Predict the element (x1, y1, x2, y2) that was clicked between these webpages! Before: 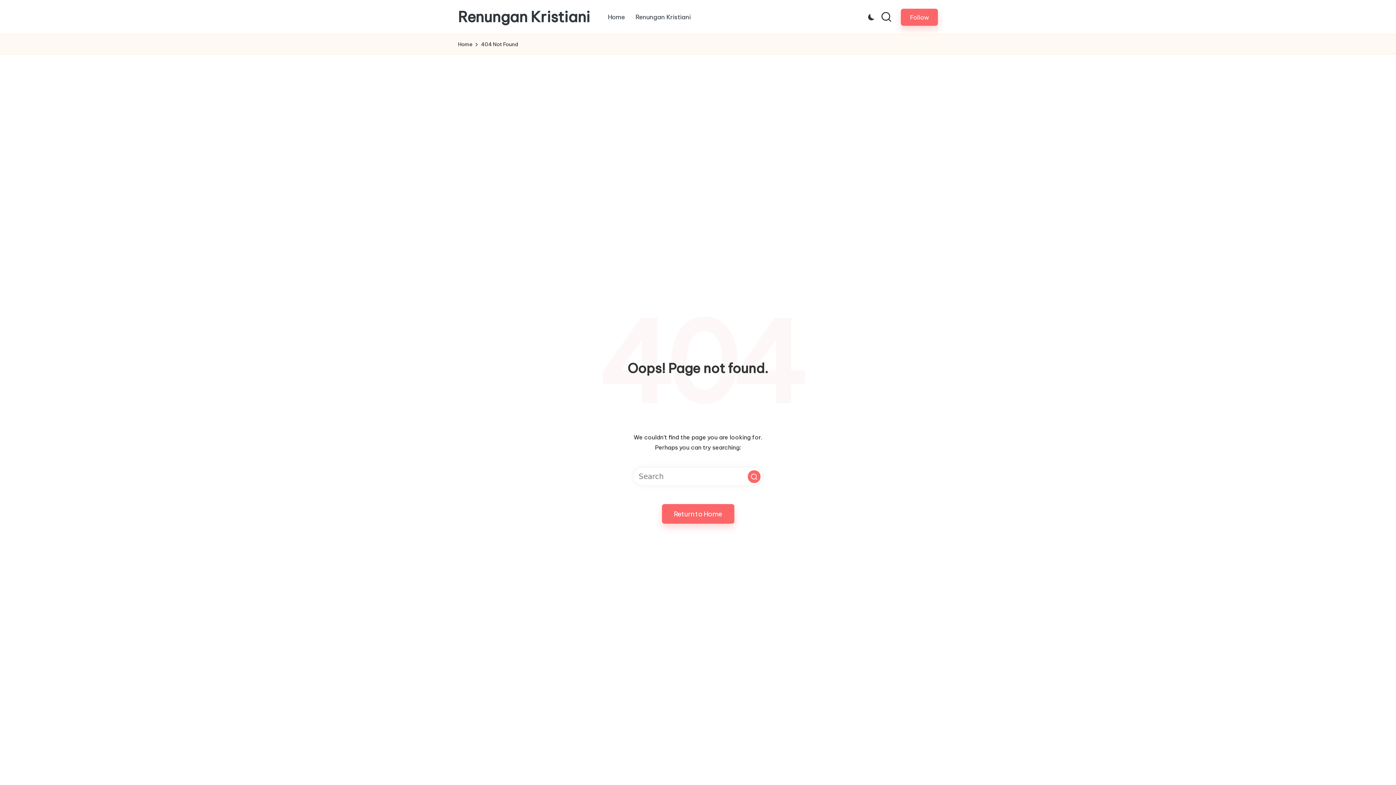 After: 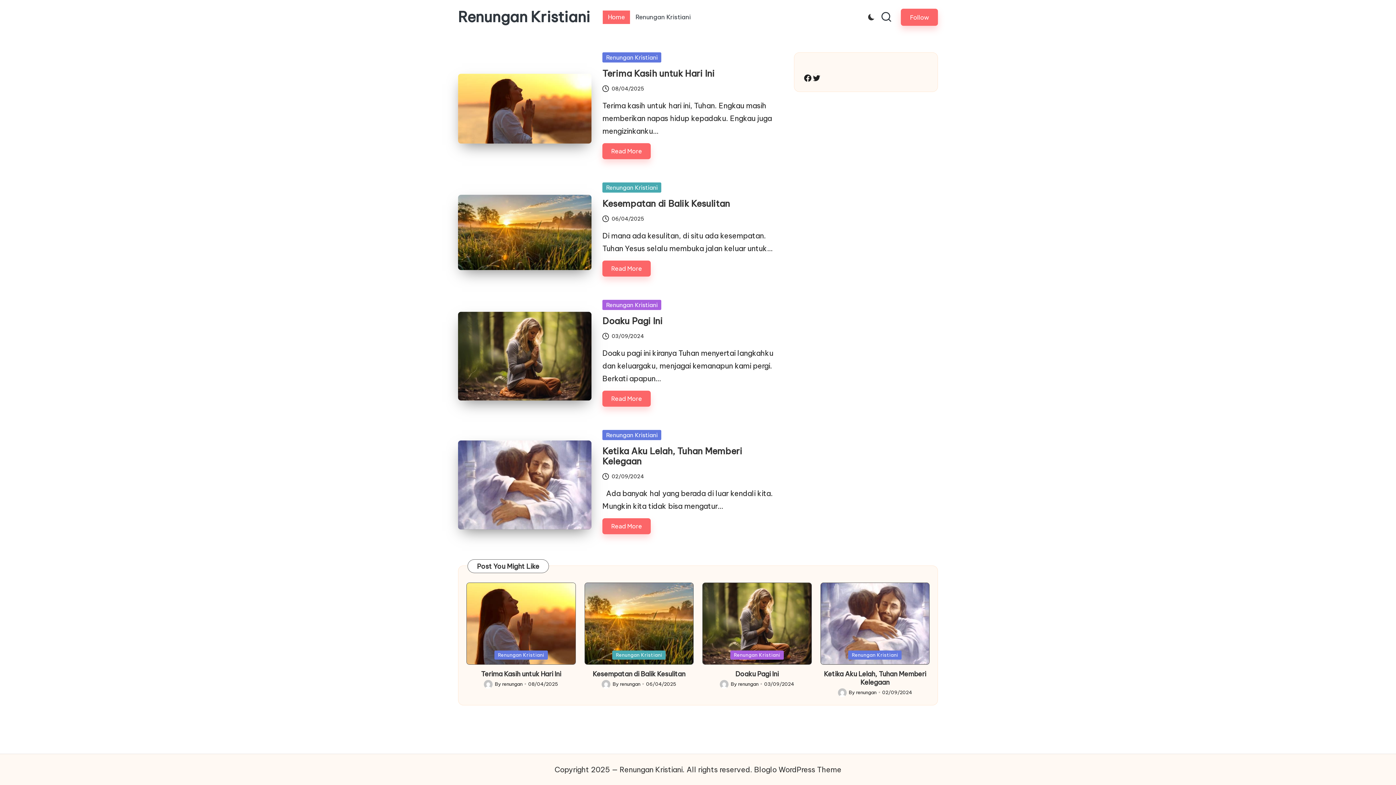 Action: label: Return to Home bbox: (662, 504, 734, 524)